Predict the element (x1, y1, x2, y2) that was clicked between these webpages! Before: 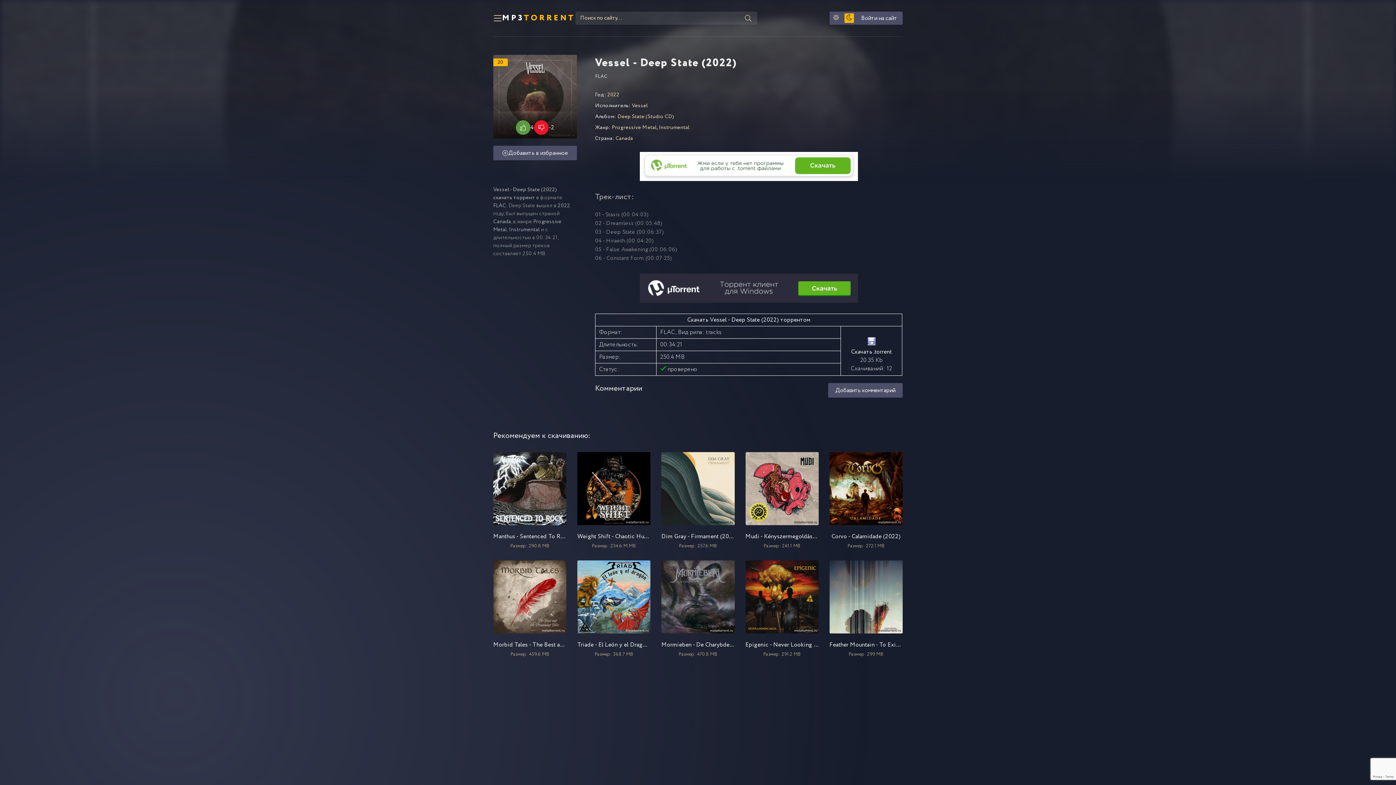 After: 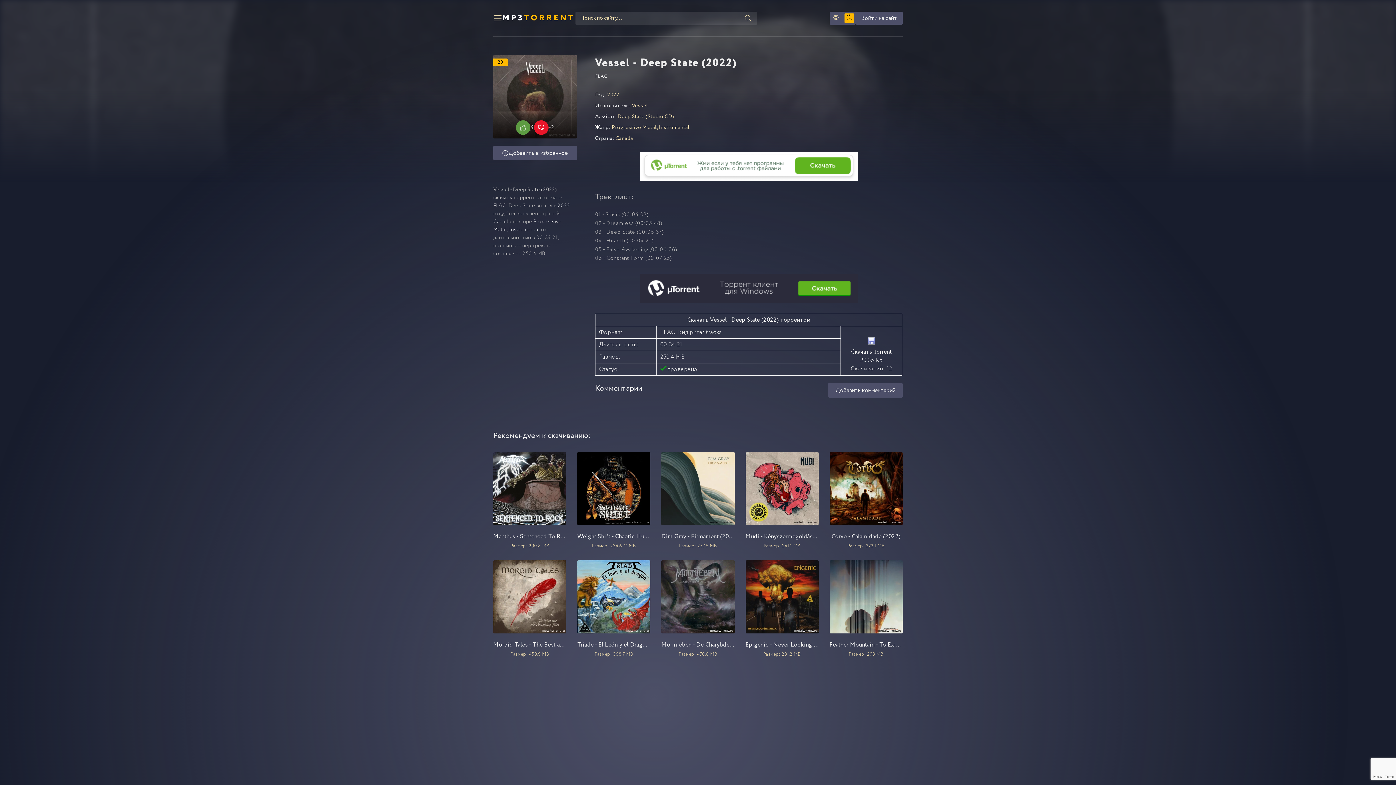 Action: bbox: (639, 182, 858, 190)